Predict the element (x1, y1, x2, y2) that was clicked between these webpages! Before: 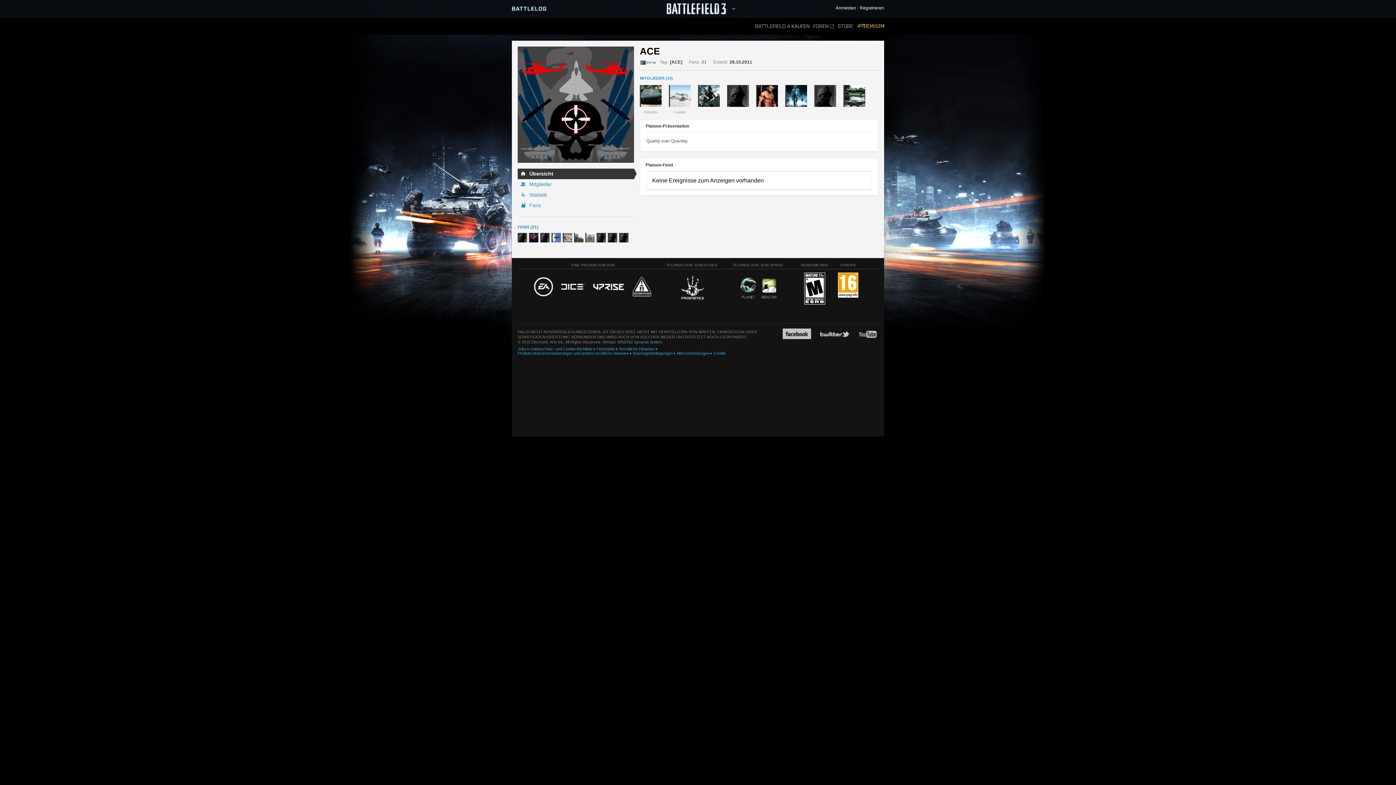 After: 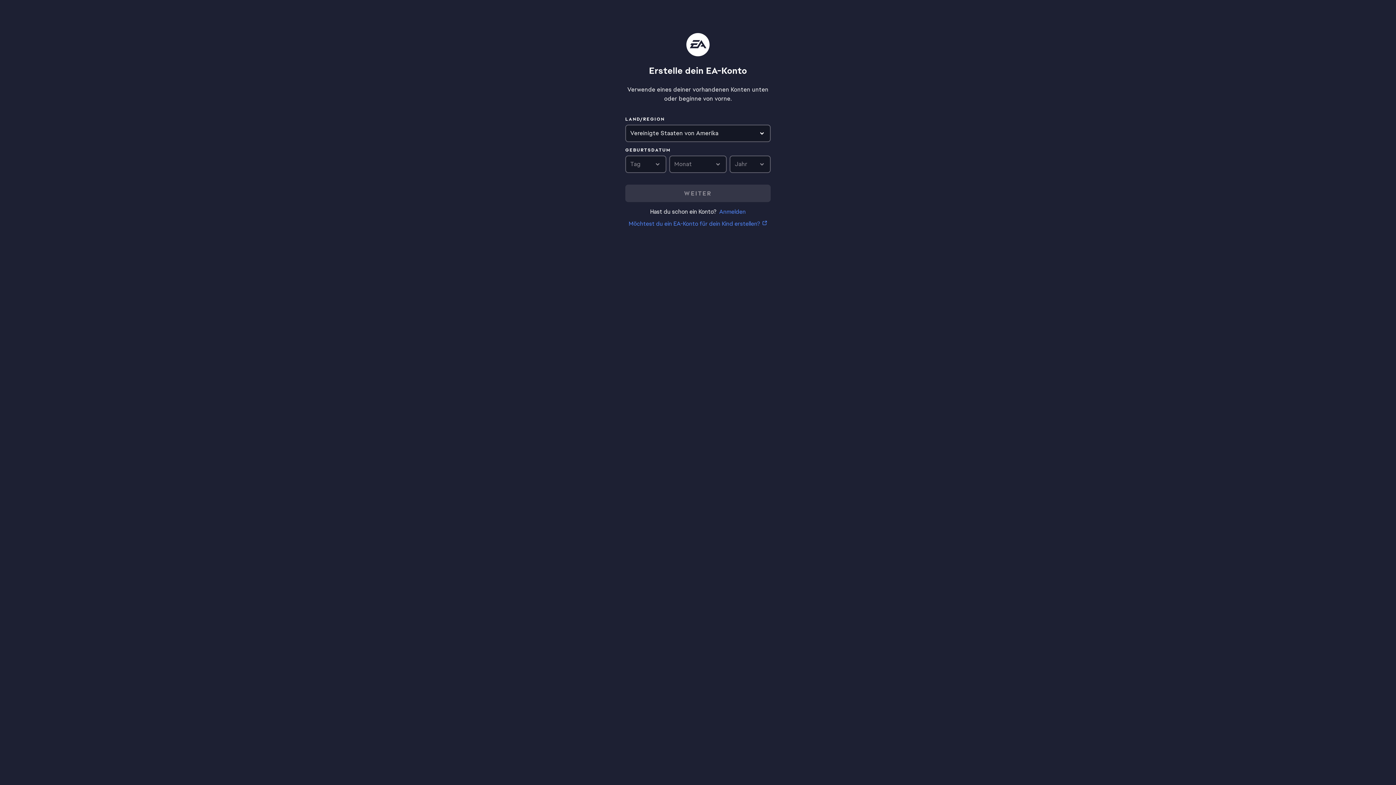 Action: label: Registrieren bbox: (857, 5, 884, 10)